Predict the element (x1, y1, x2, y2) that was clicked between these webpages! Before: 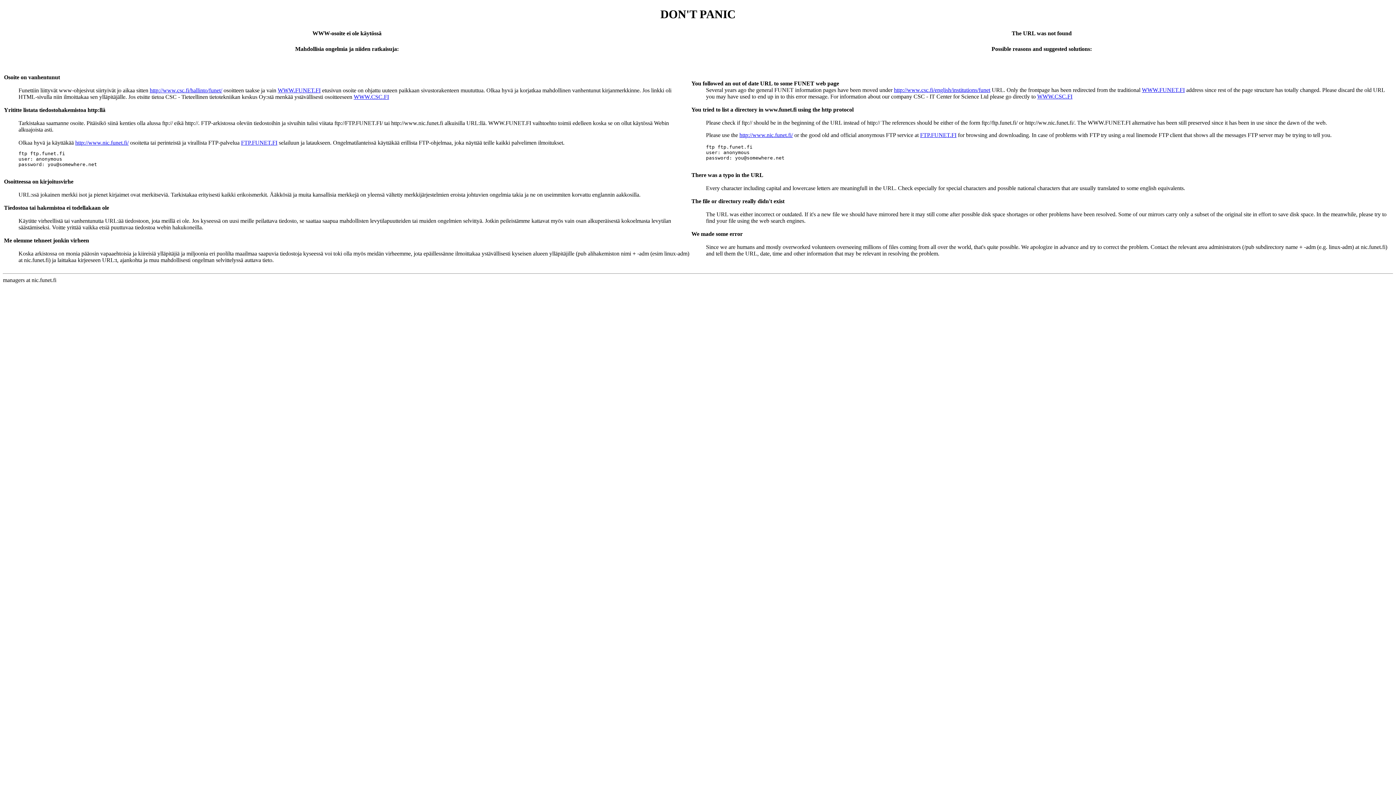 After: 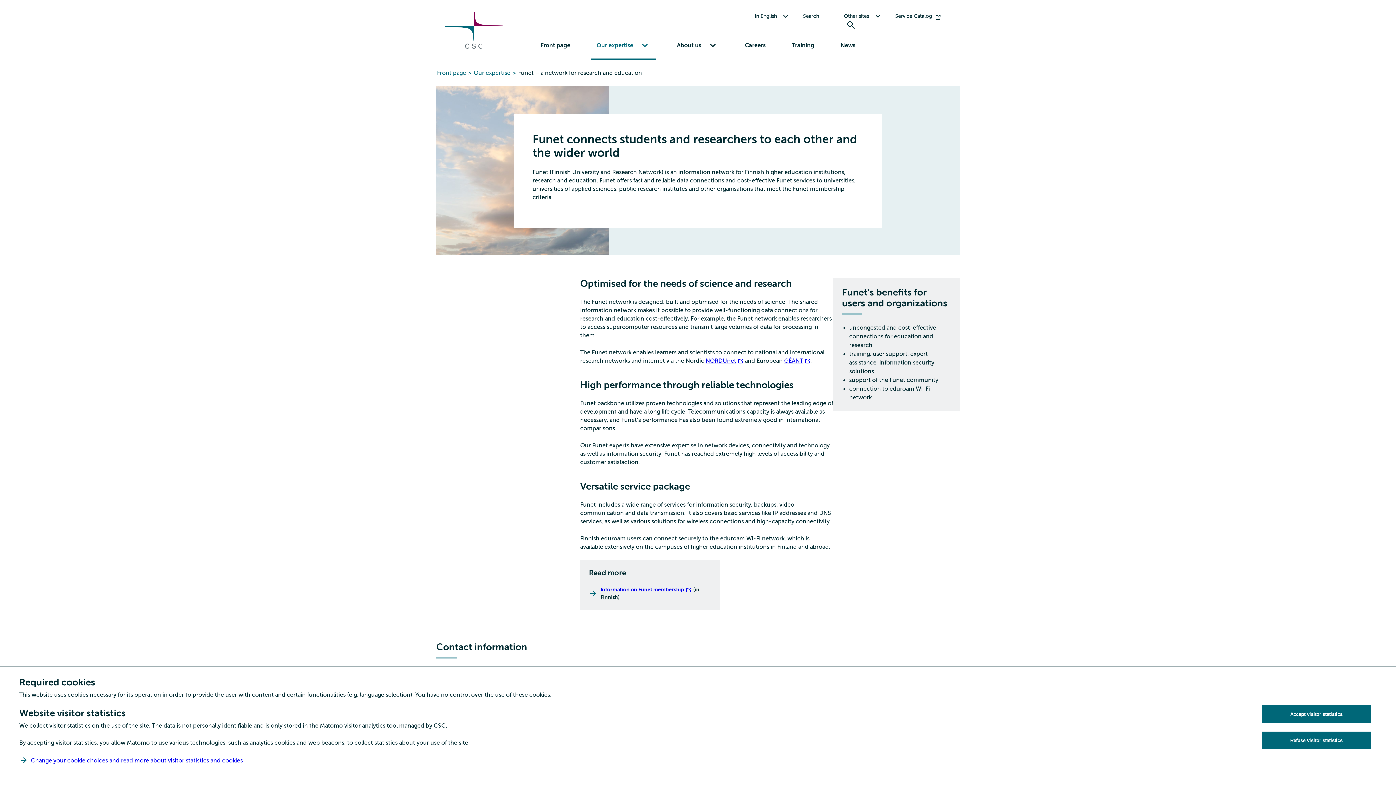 Action: bbox: (149, 87, 222, 93) label: http://www.csc.fi/hallinto/funet/